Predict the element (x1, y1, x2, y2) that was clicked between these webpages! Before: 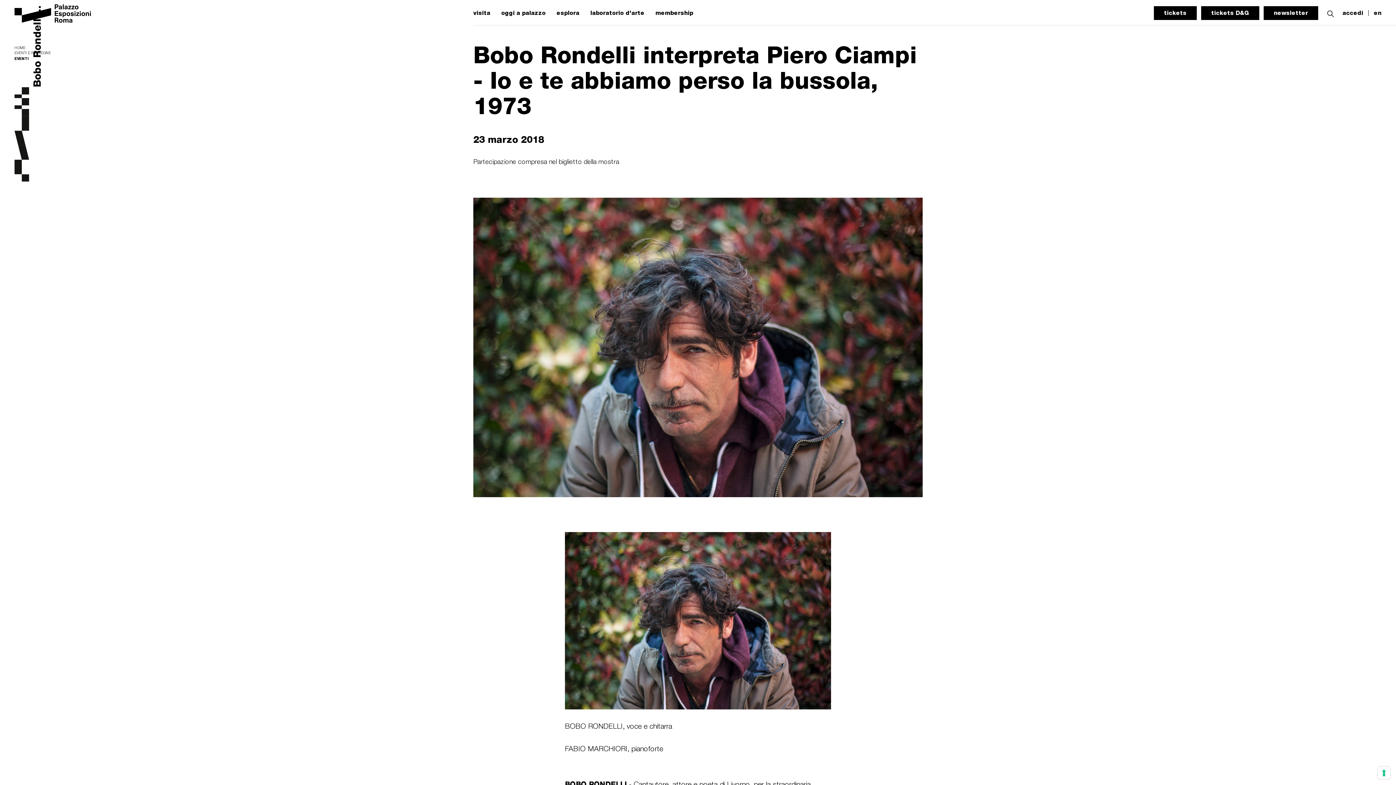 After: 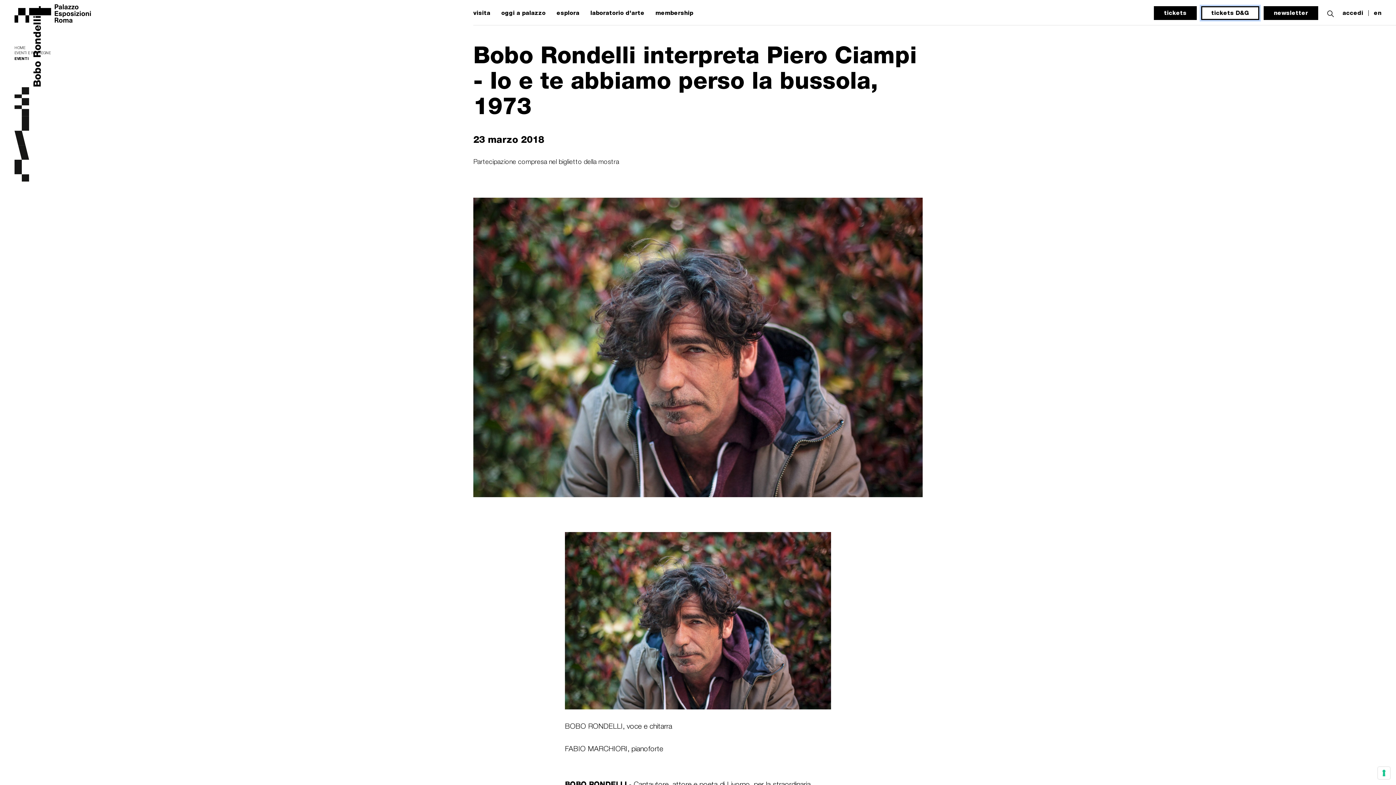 Action: bbox: (1201, 6, 1259, 20) label: tickets D&G